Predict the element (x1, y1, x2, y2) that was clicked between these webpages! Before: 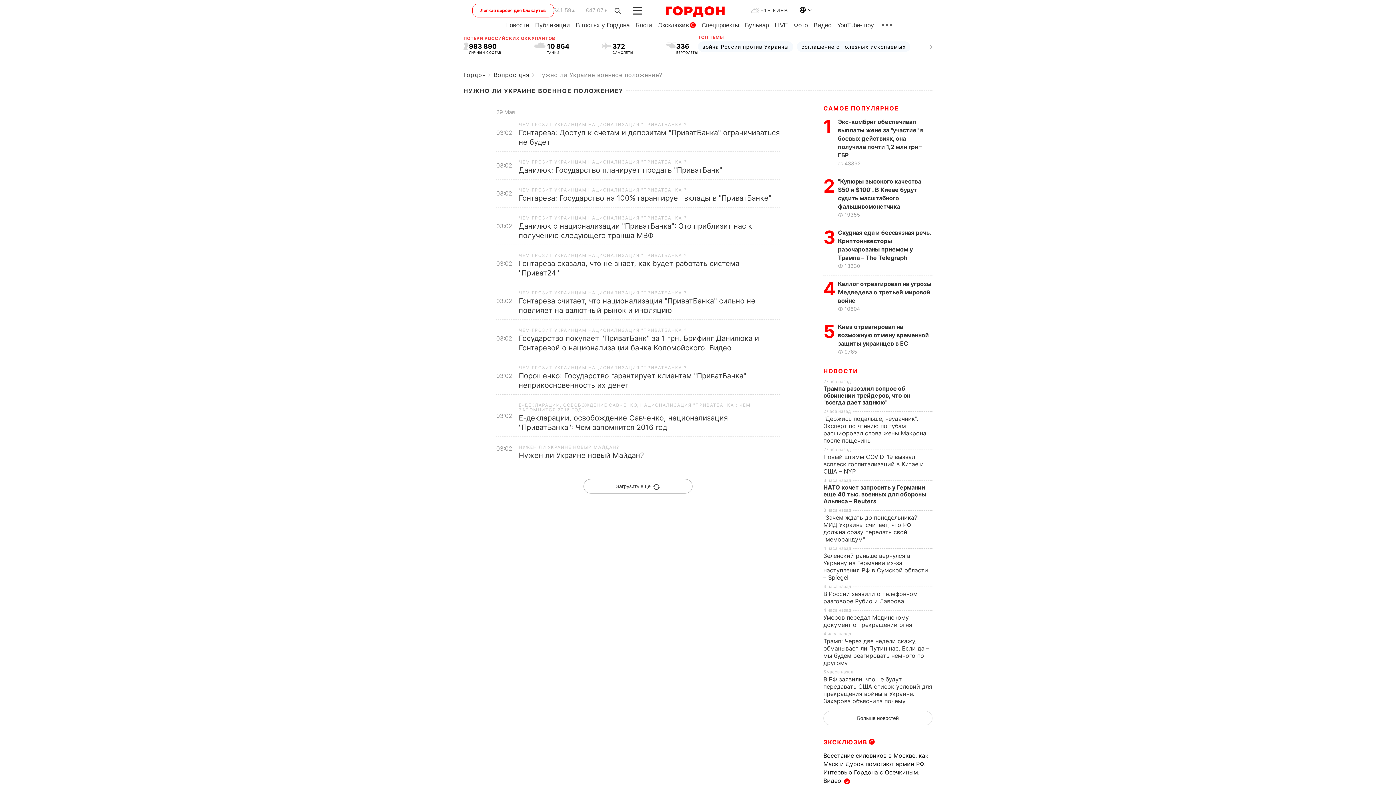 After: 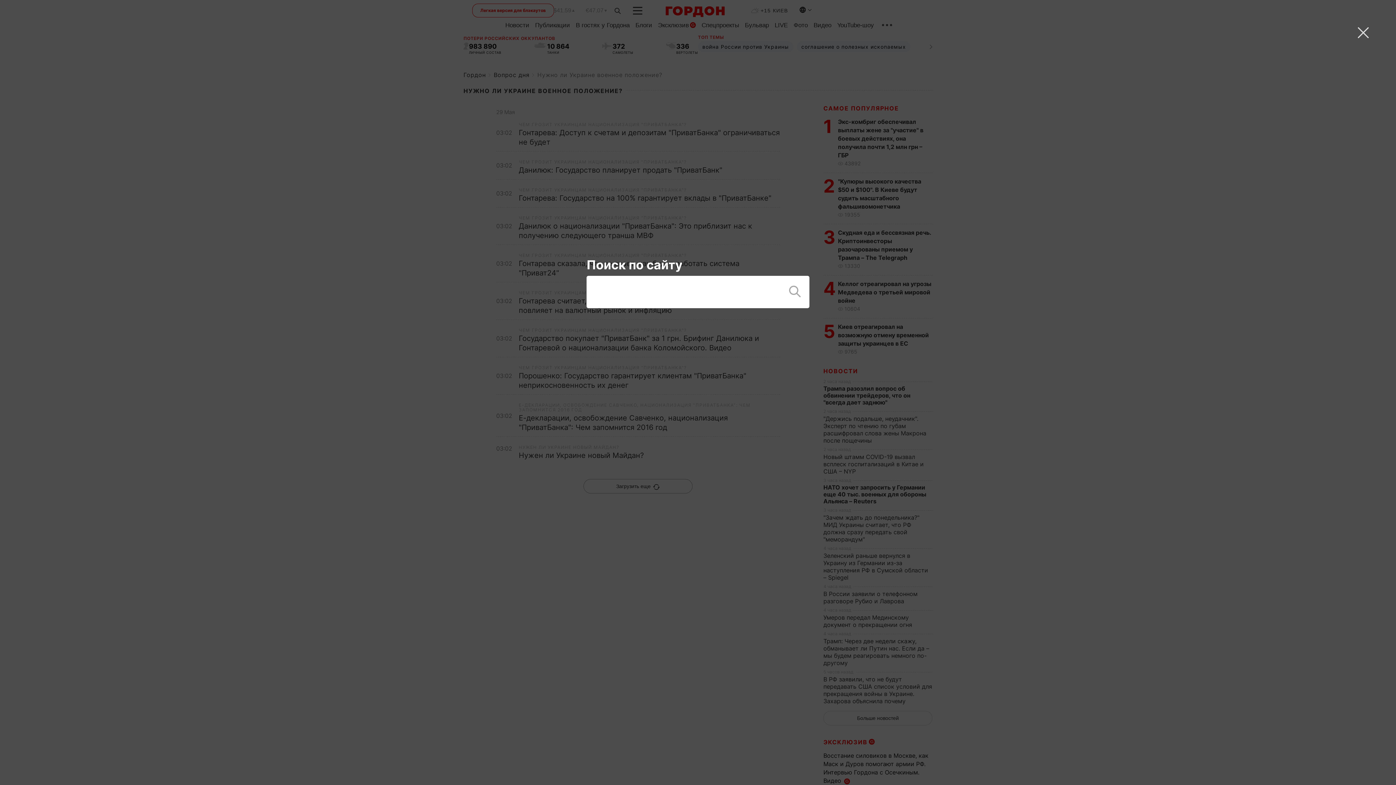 Action: bbox: (614, 7, 621, 15)